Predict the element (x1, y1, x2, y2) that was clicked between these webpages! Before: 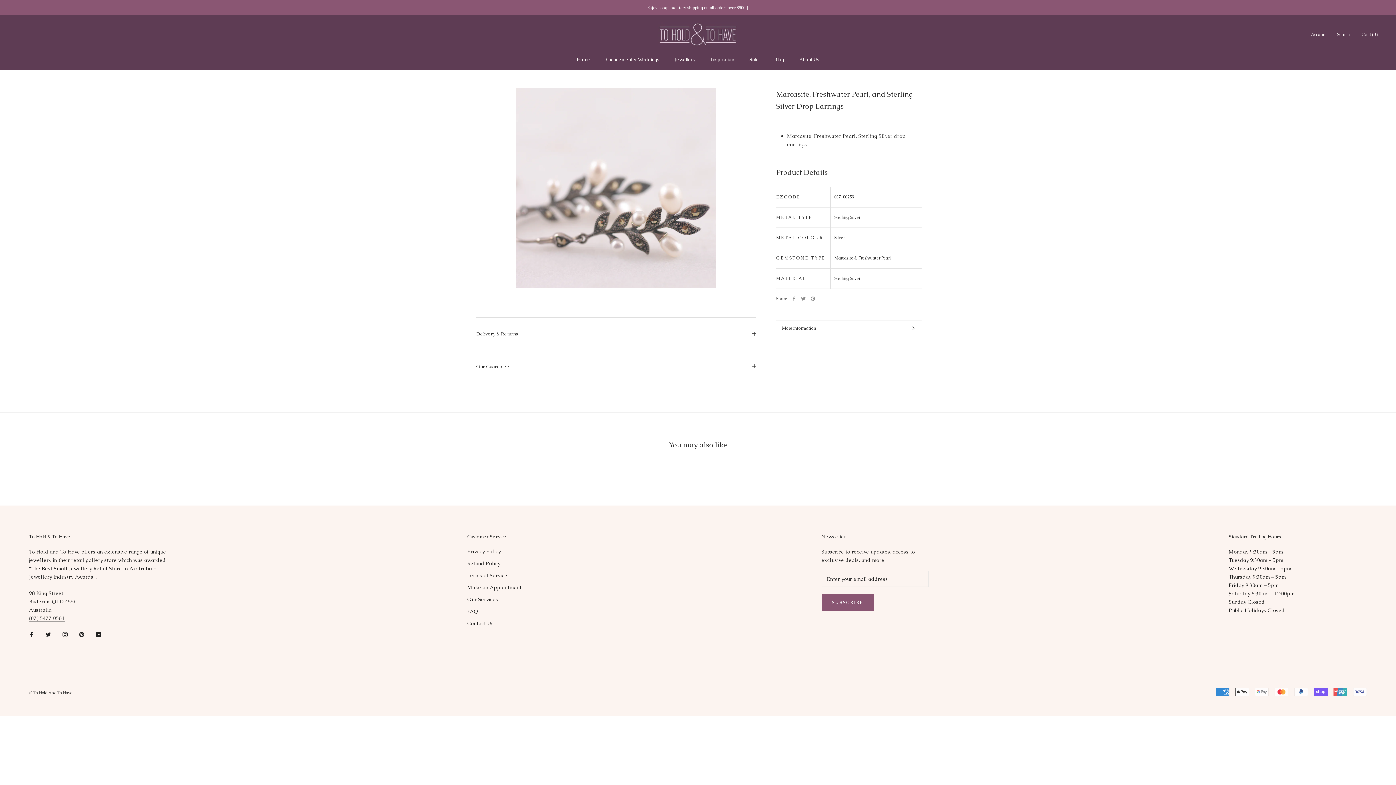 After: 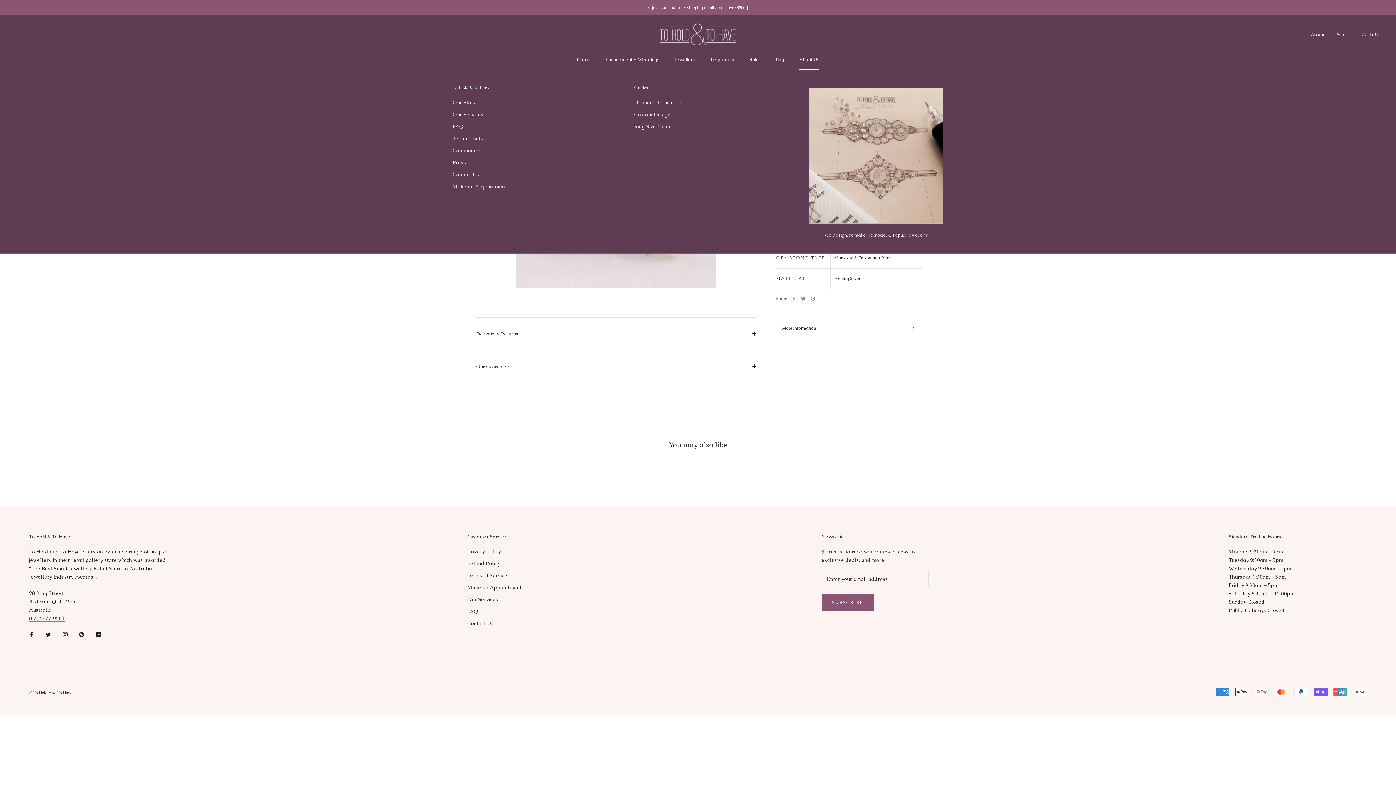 Action: label: About Us
About Us bbox: (799, 56, 819, 62)